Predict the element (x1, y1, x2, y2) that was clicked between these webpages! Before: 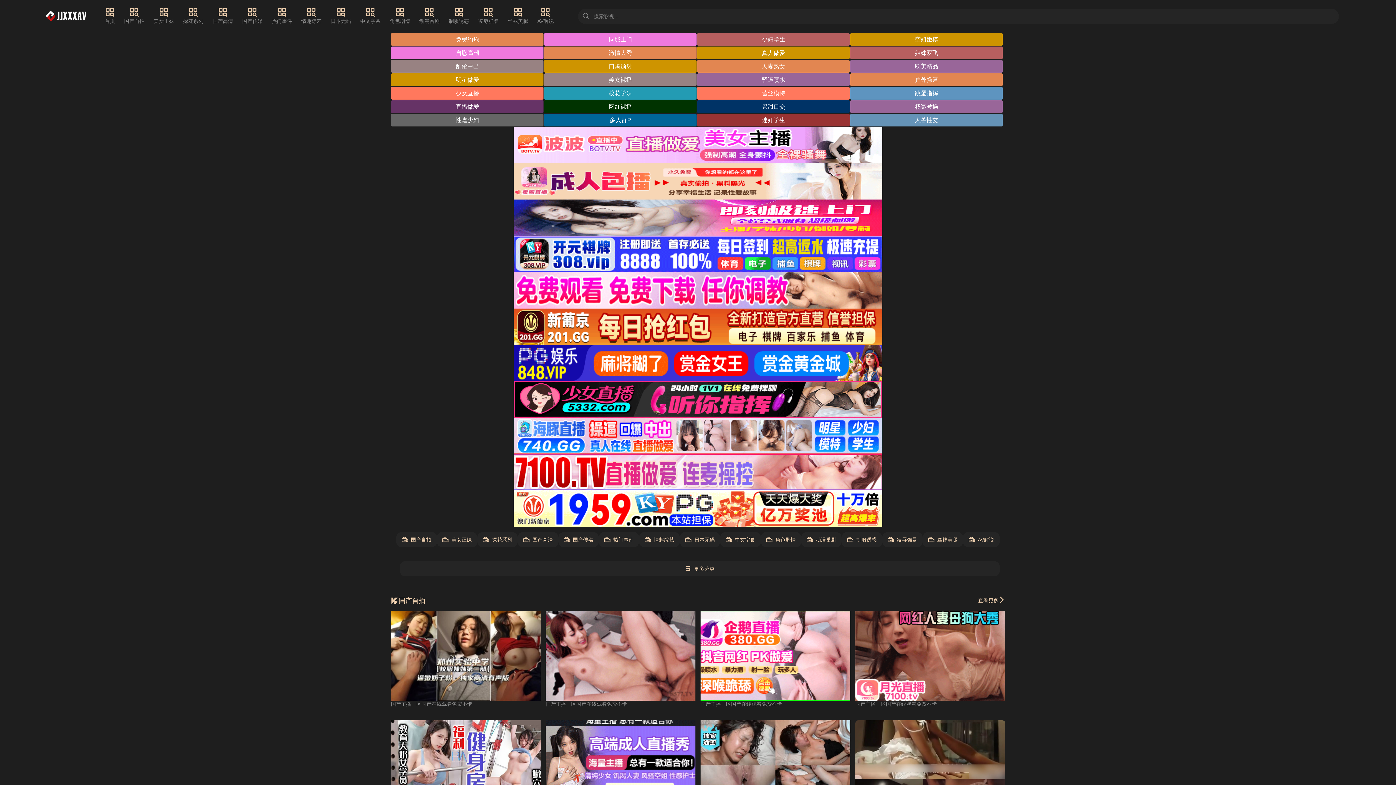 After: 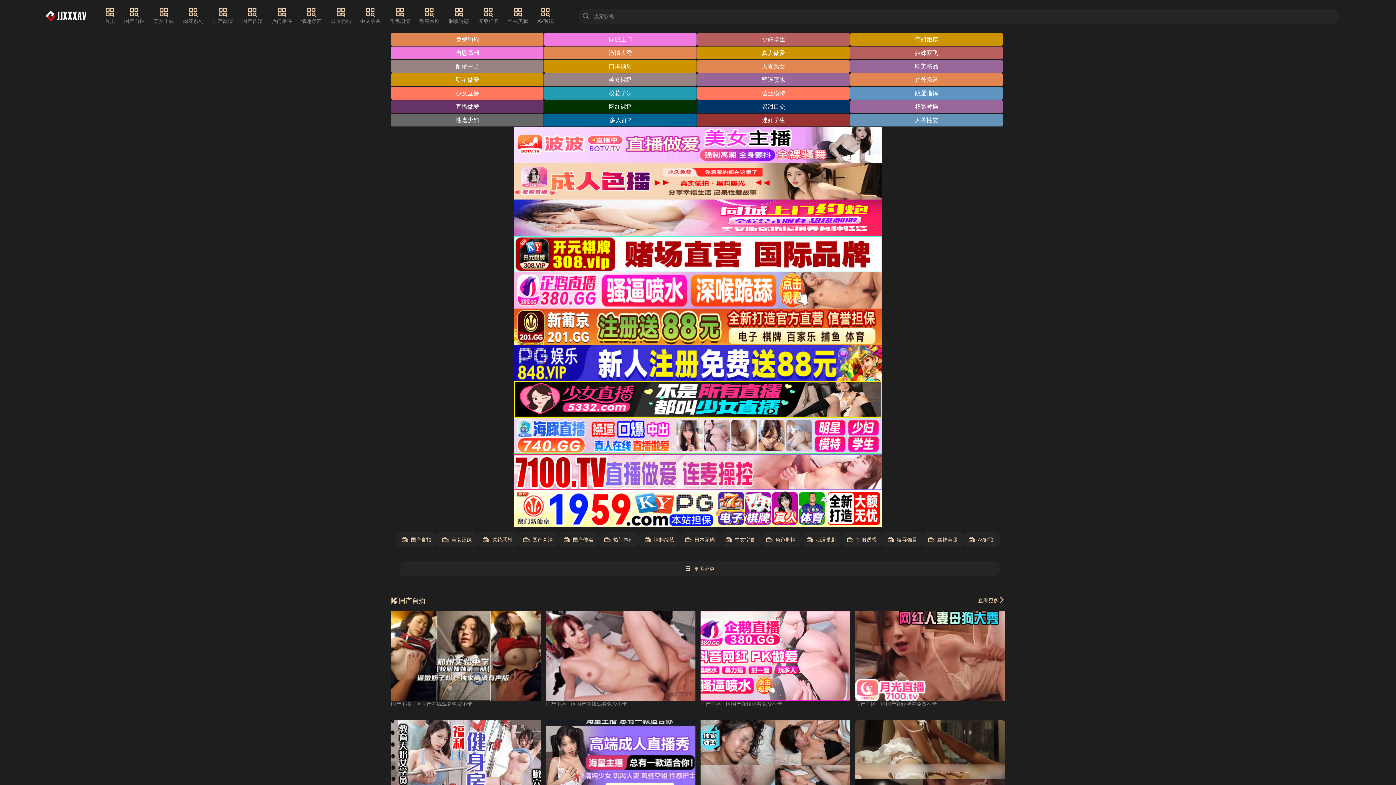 Action: bbox: (513, 490, 882, 526)